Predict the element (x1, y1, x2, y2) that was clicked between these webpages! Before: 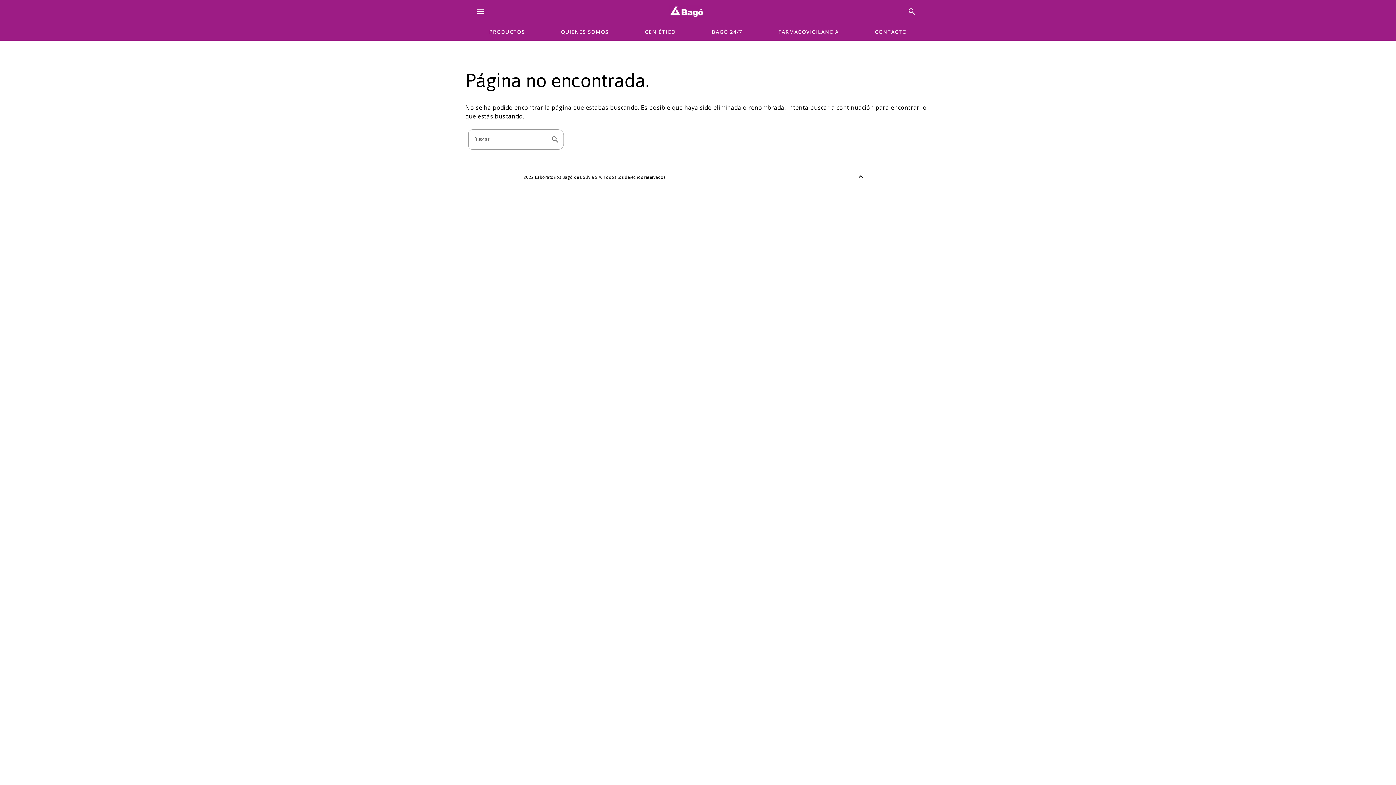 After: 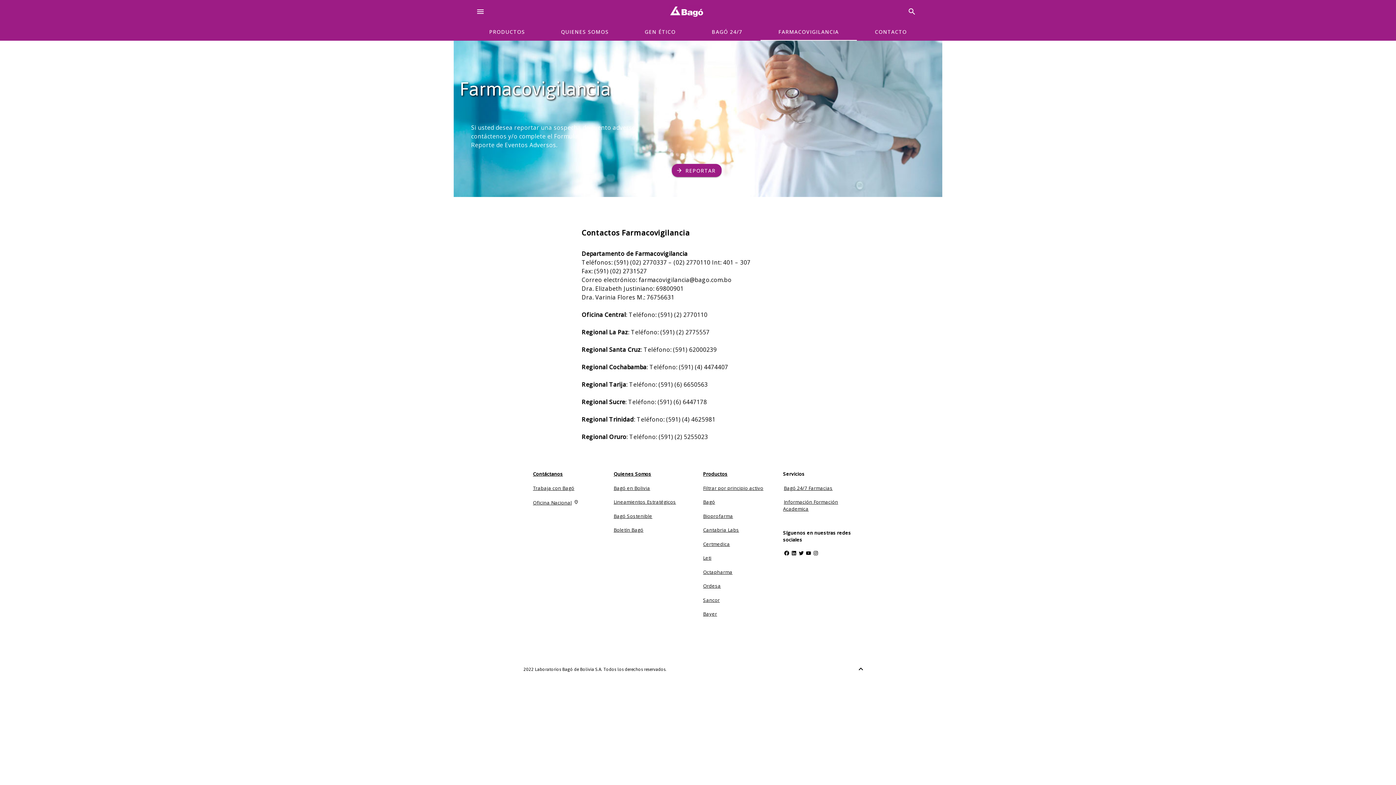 Action: bbox: (760, 23, 857, 40) label: FARMACOVIGILANCIA